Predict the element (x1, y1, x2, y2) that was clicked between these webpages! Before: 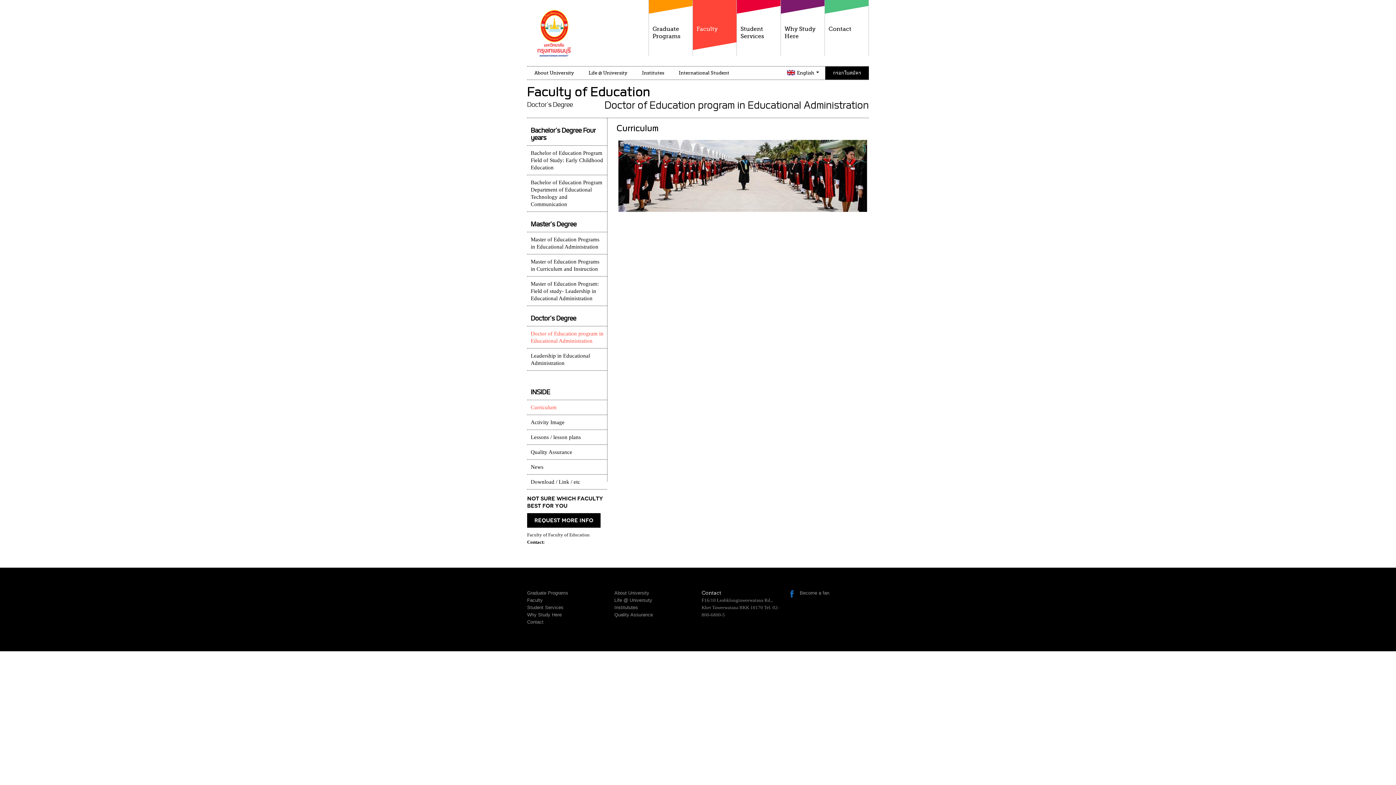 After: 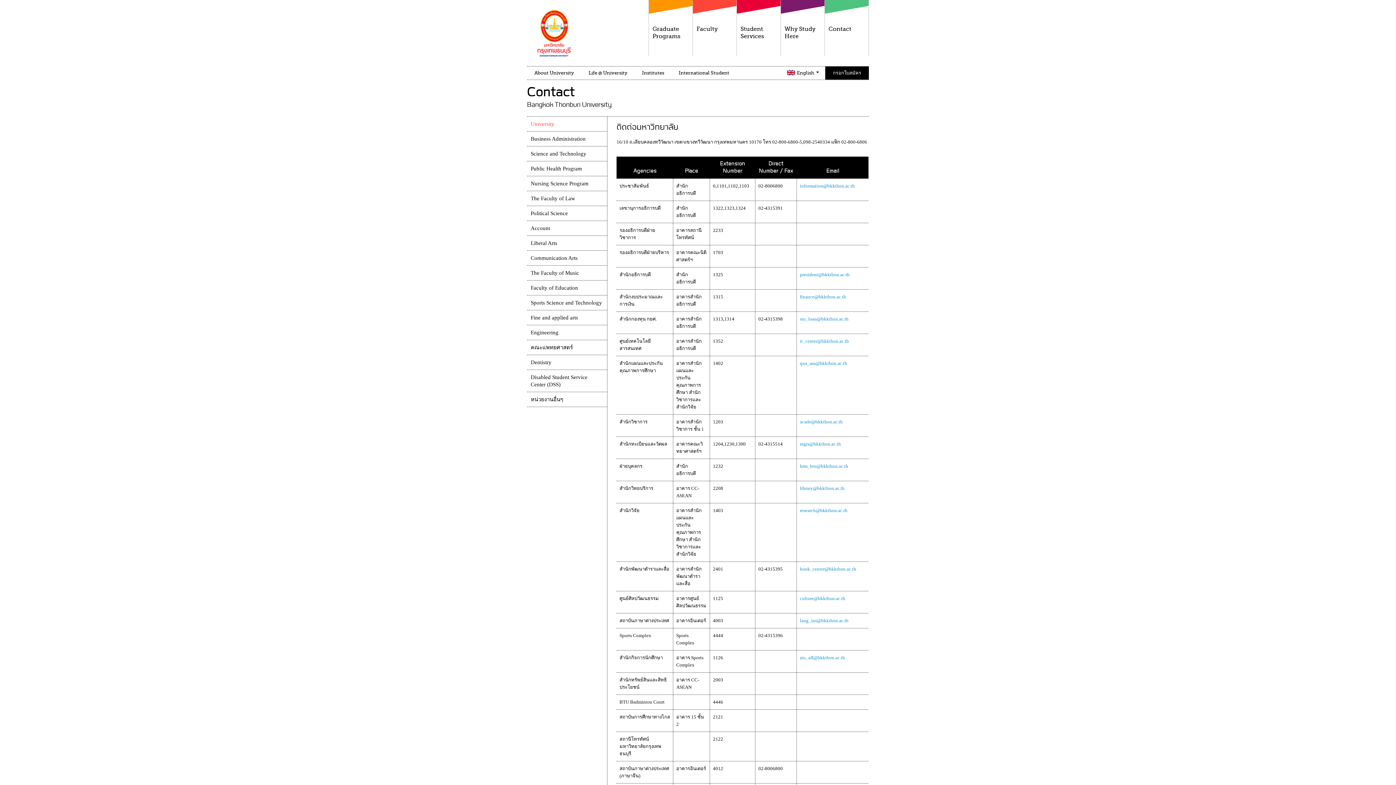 Action: bbox: (825, 0, 868, 56) label:  
Contact